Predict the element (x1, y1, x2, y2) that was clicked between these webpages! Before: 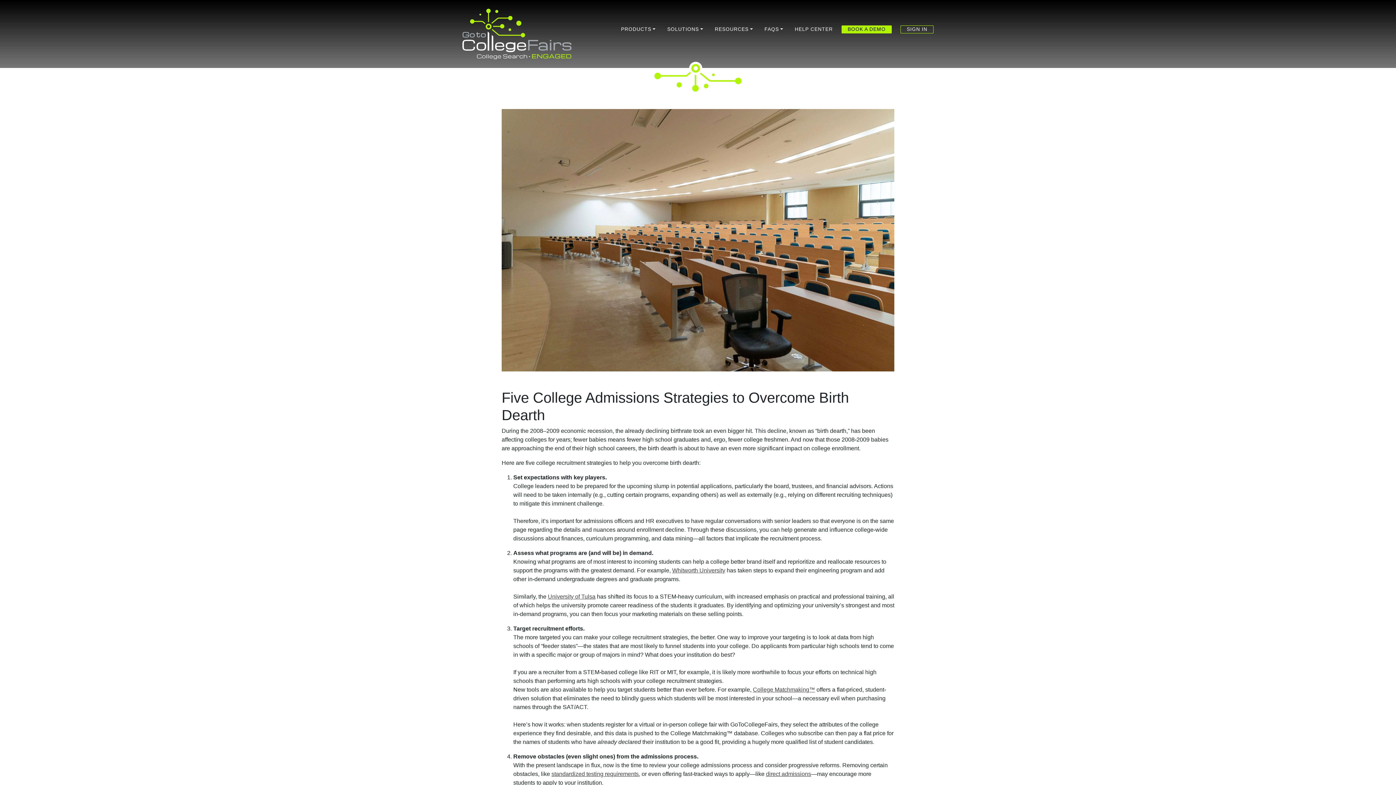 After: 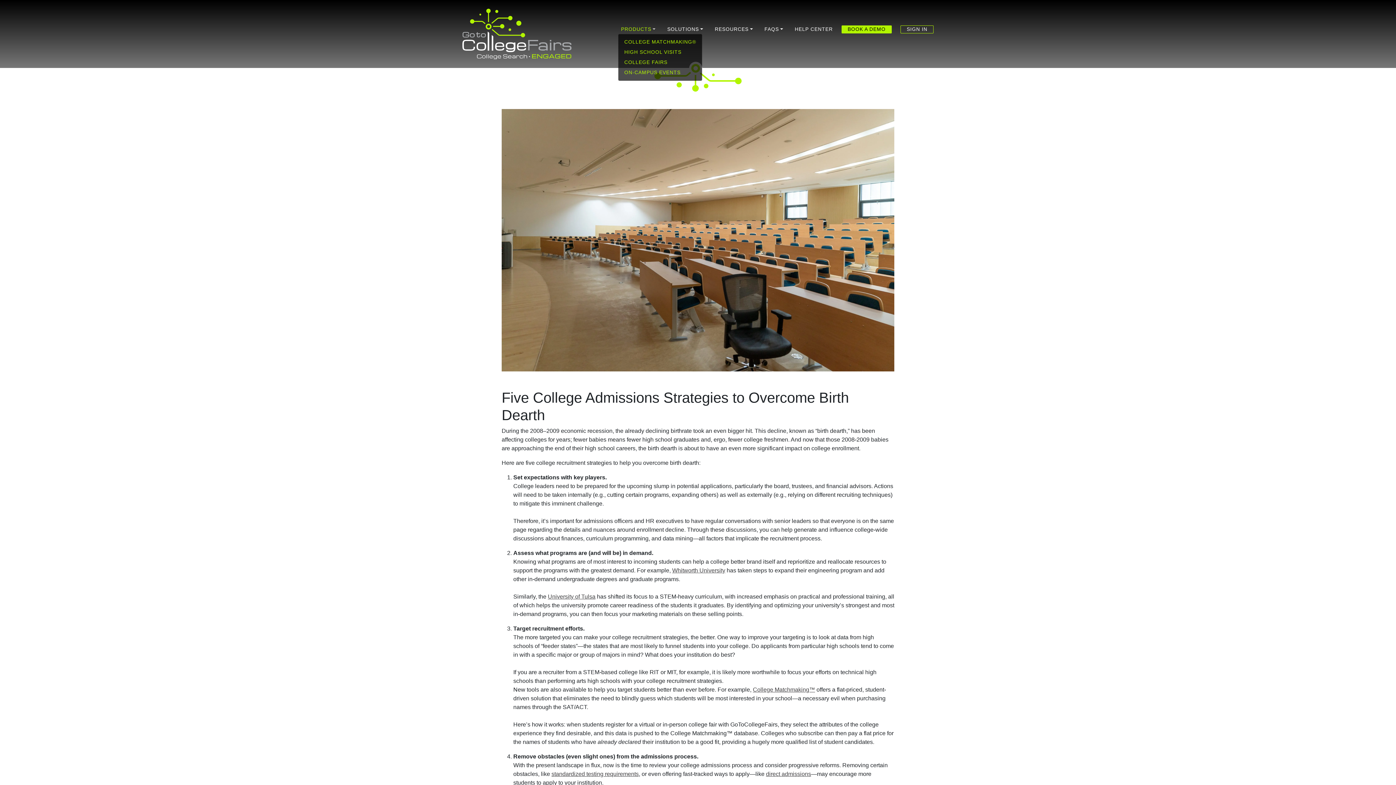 Action: bbox: (618, 25, 658, 33) label: PRODUCTS